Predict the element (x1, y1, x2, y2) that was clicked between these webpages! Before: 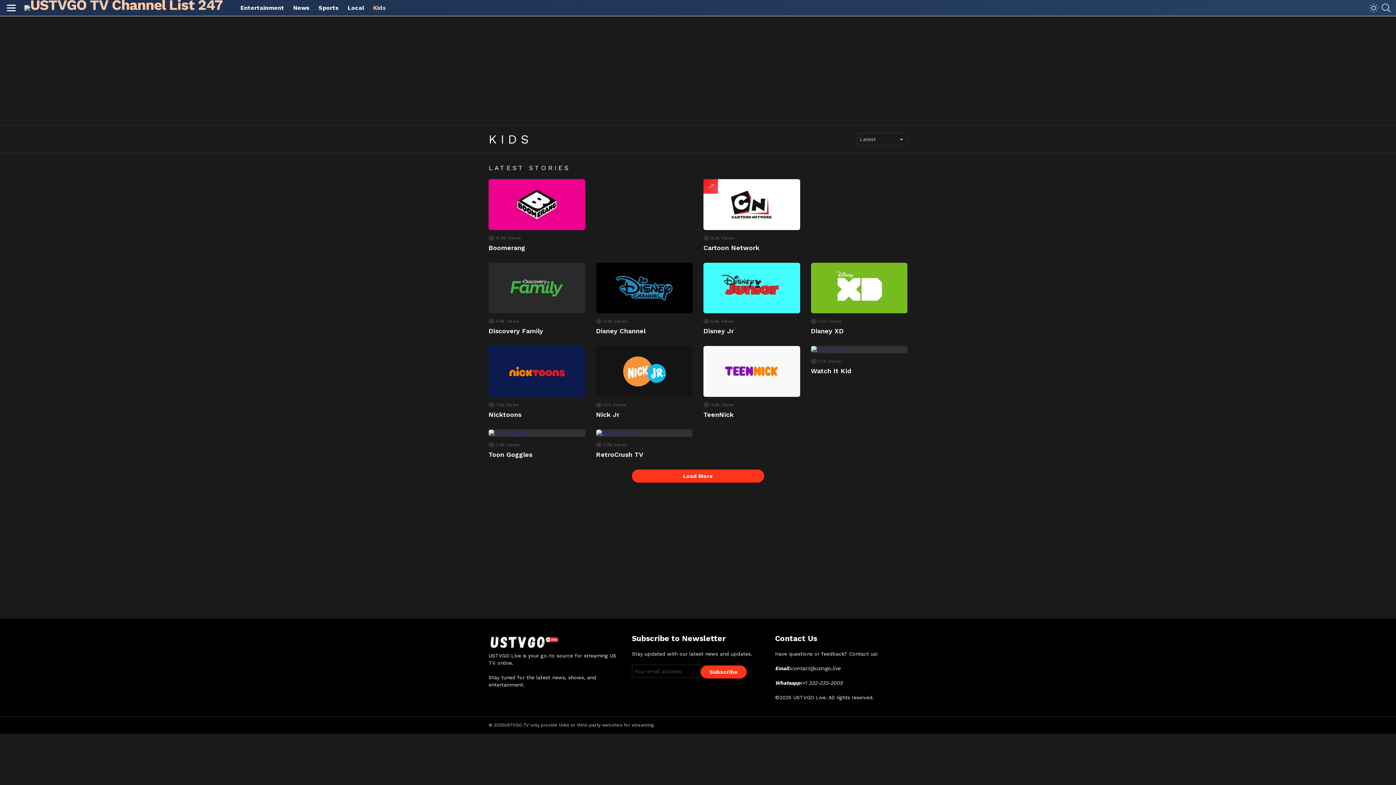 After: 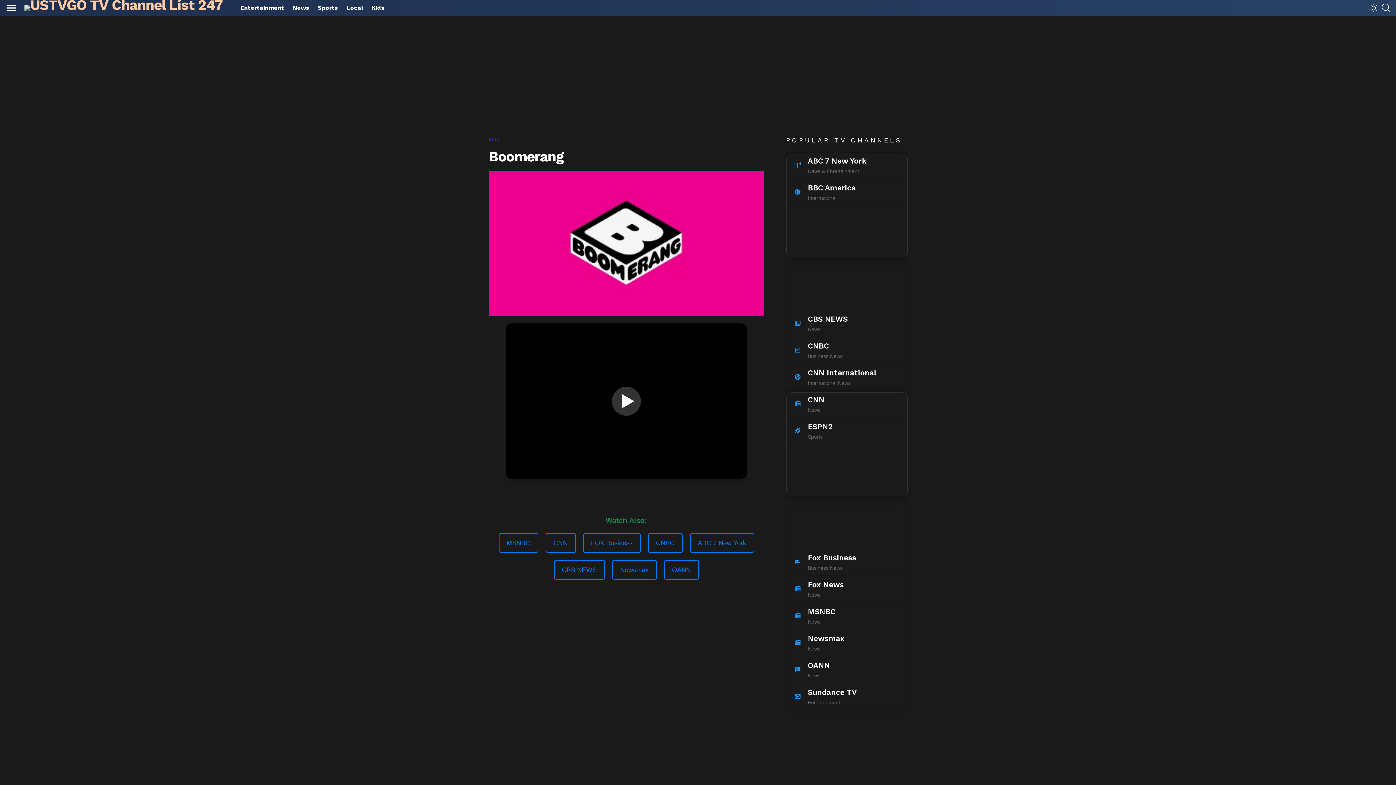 Action: label: Boomerang bbox: (488, 142, 525, 149)